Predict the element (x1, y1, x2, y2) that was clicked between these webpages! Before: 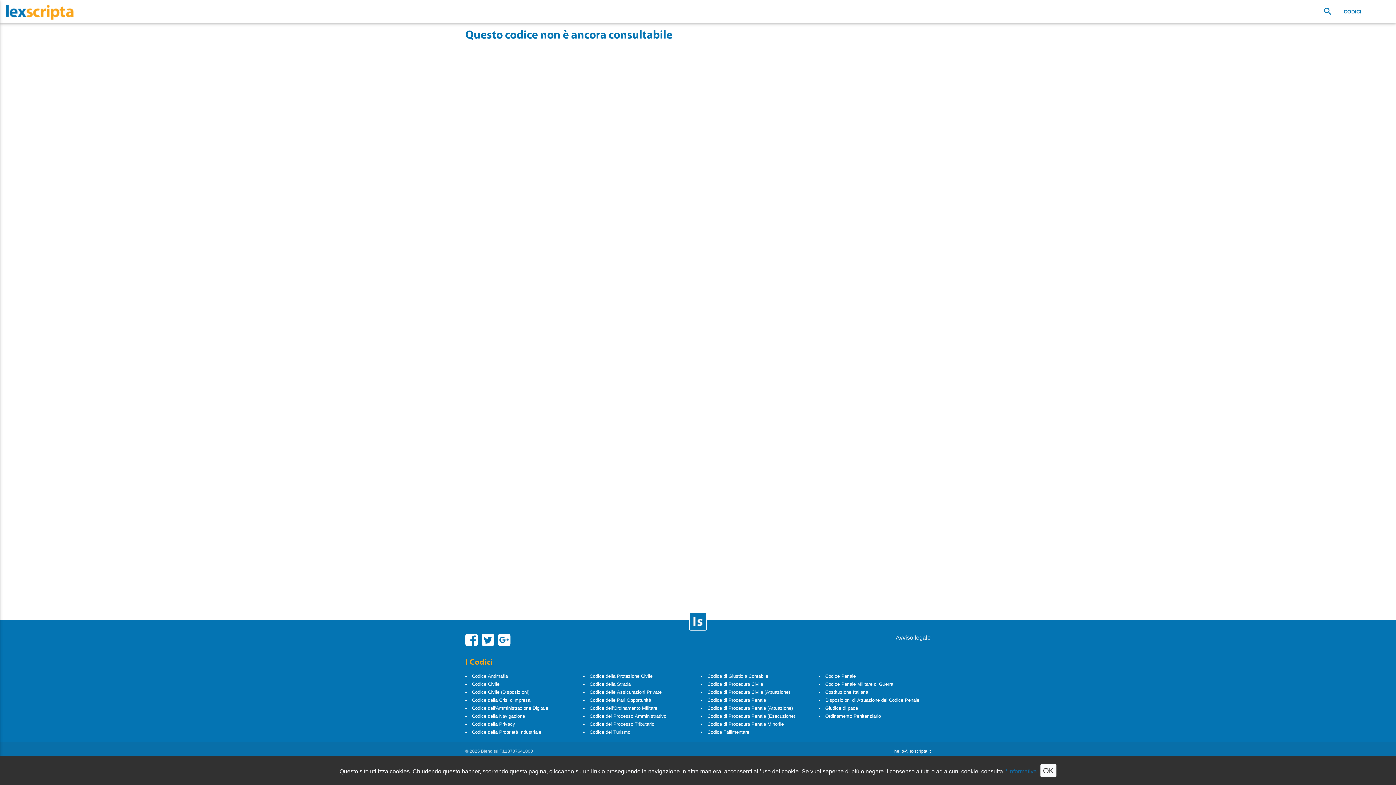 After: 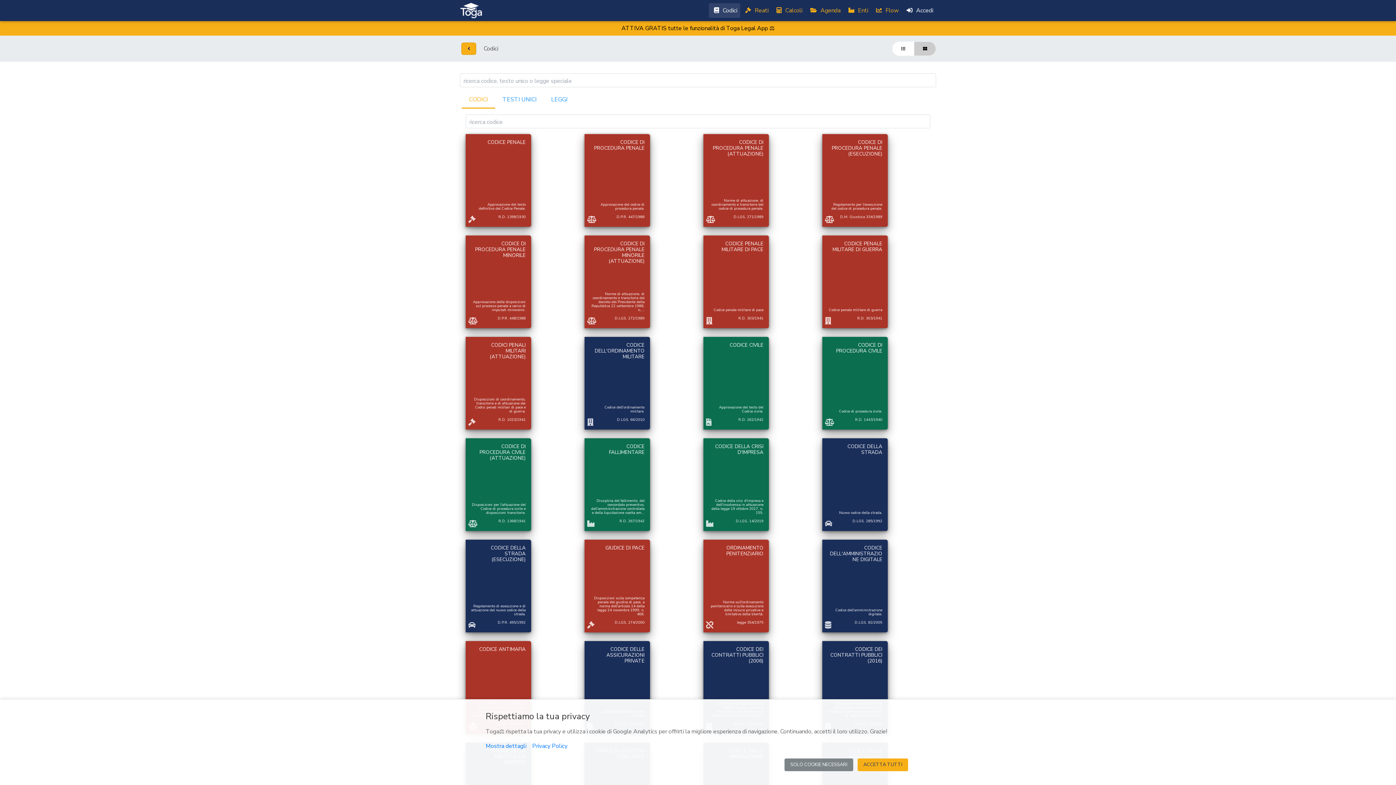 Action: label: Disposizioni di Attuazione del Codice Penale bbox: (825, 697, 919, 703)